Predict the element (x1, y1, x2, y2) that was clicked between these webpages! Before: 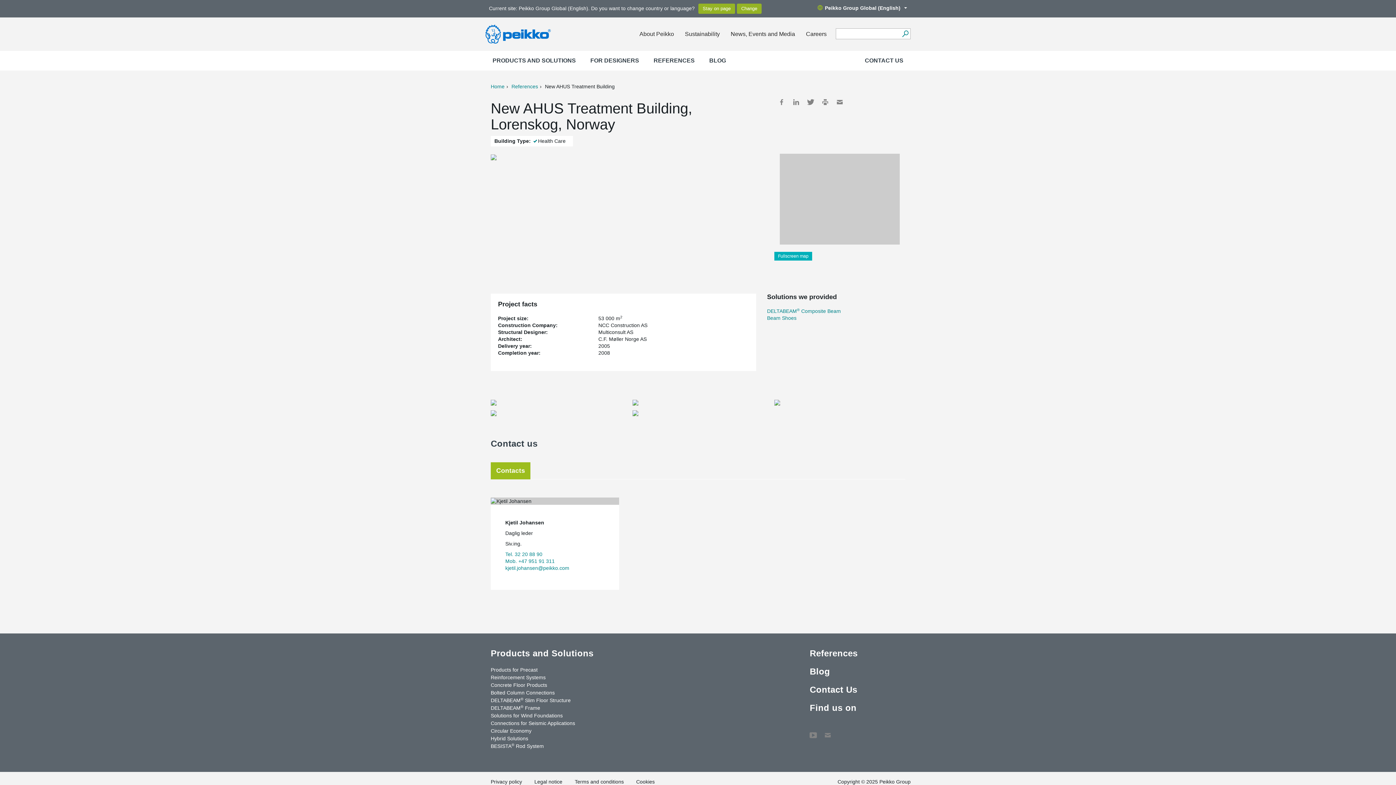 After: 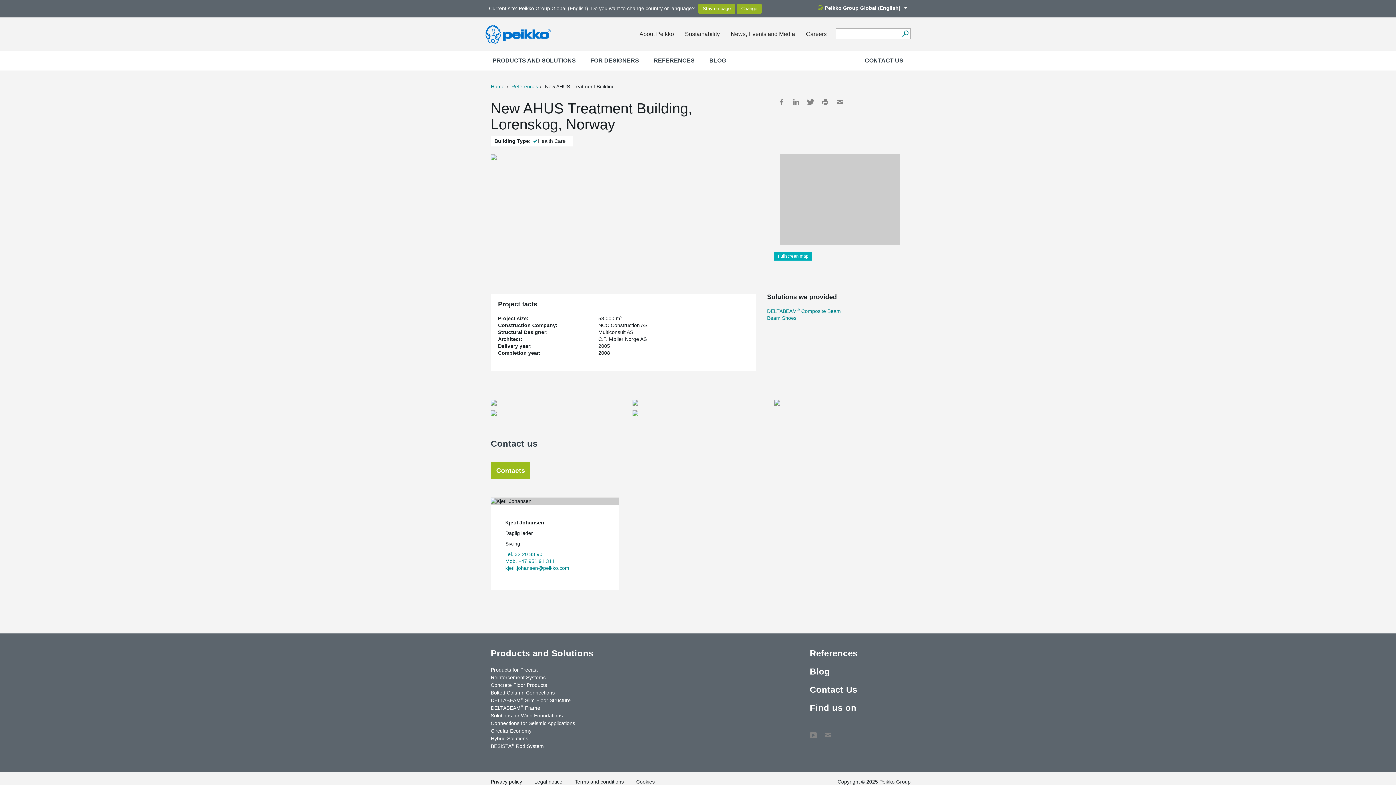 Action: label: YouTube bbox: (809, 728, 817, 735)